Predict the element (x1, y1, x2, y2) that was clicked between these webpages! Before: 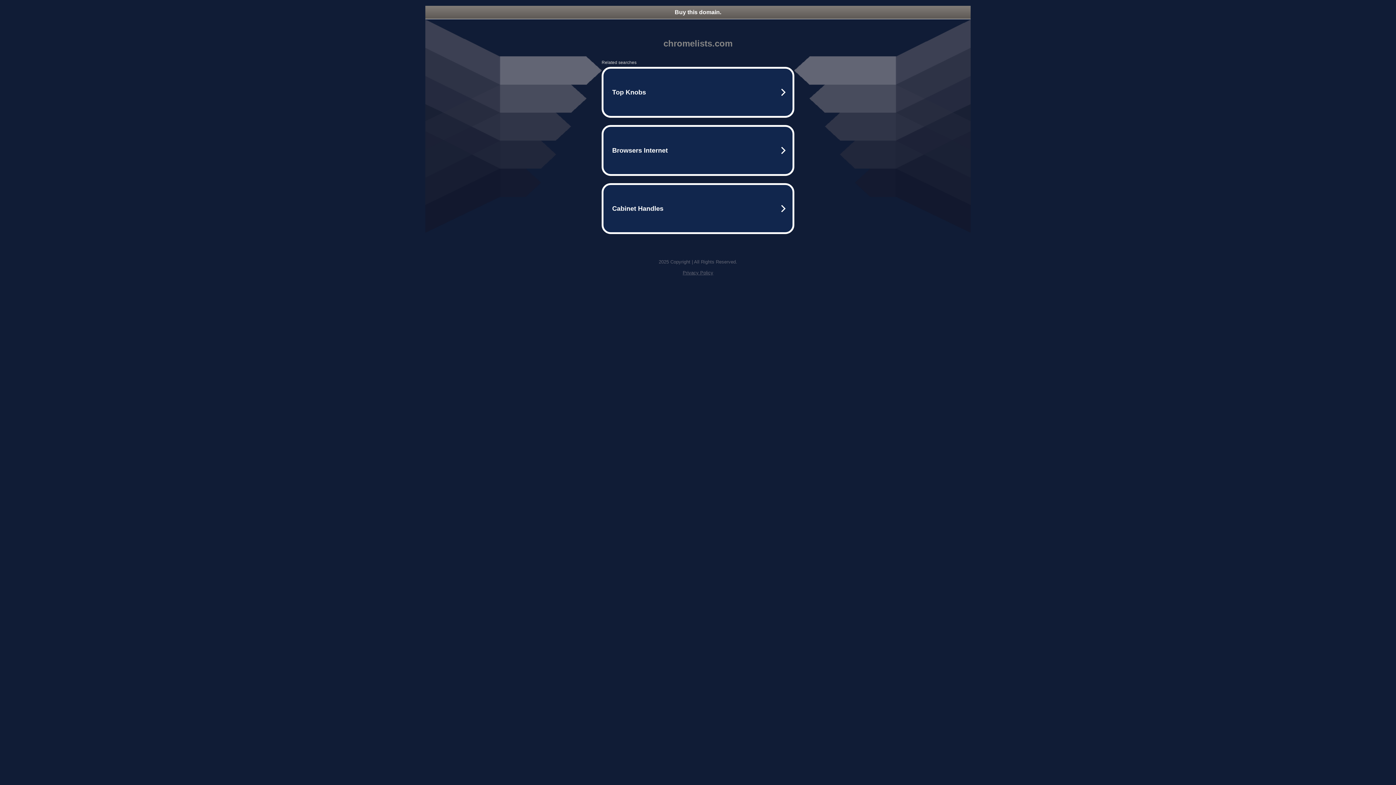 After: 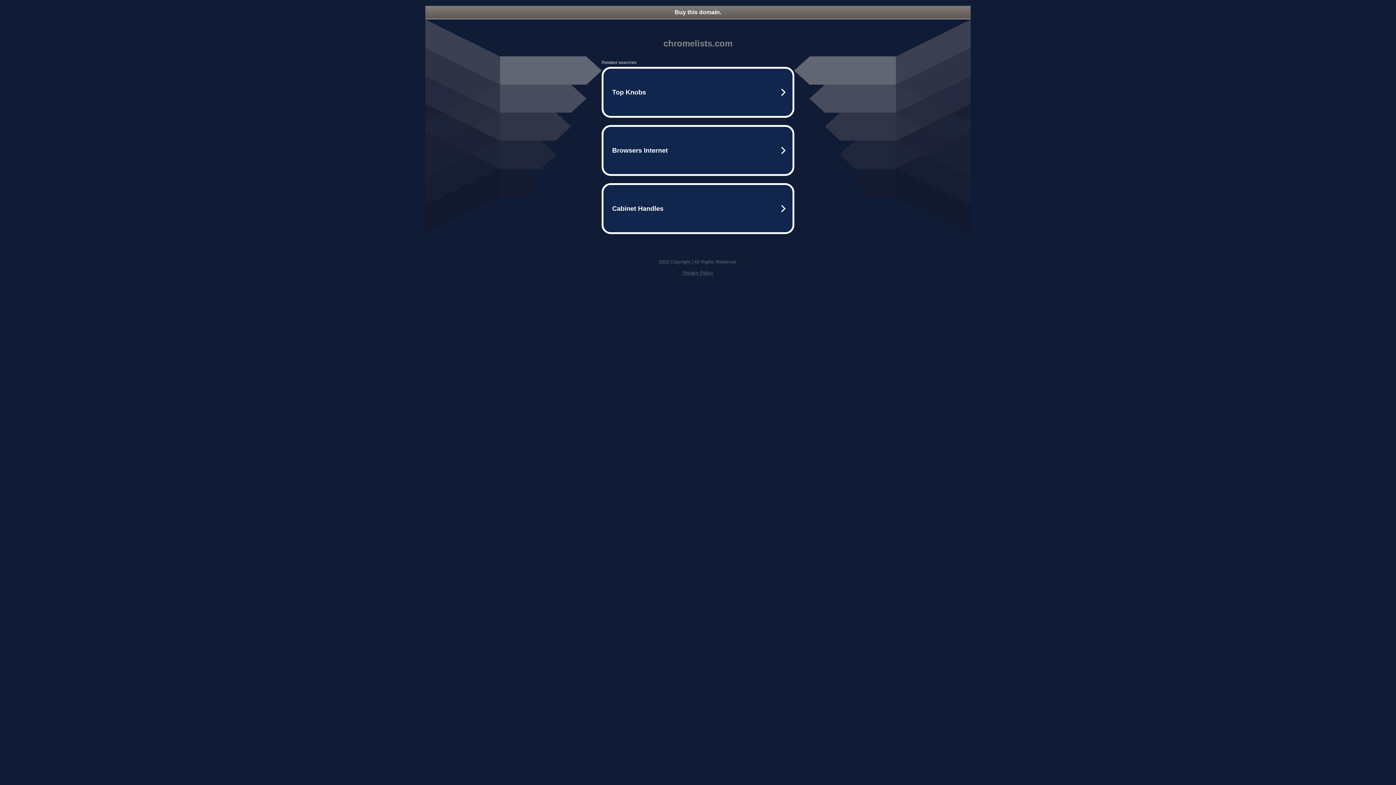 Action: label: Privacy Policy bbox: (682, 270, 713, 275)